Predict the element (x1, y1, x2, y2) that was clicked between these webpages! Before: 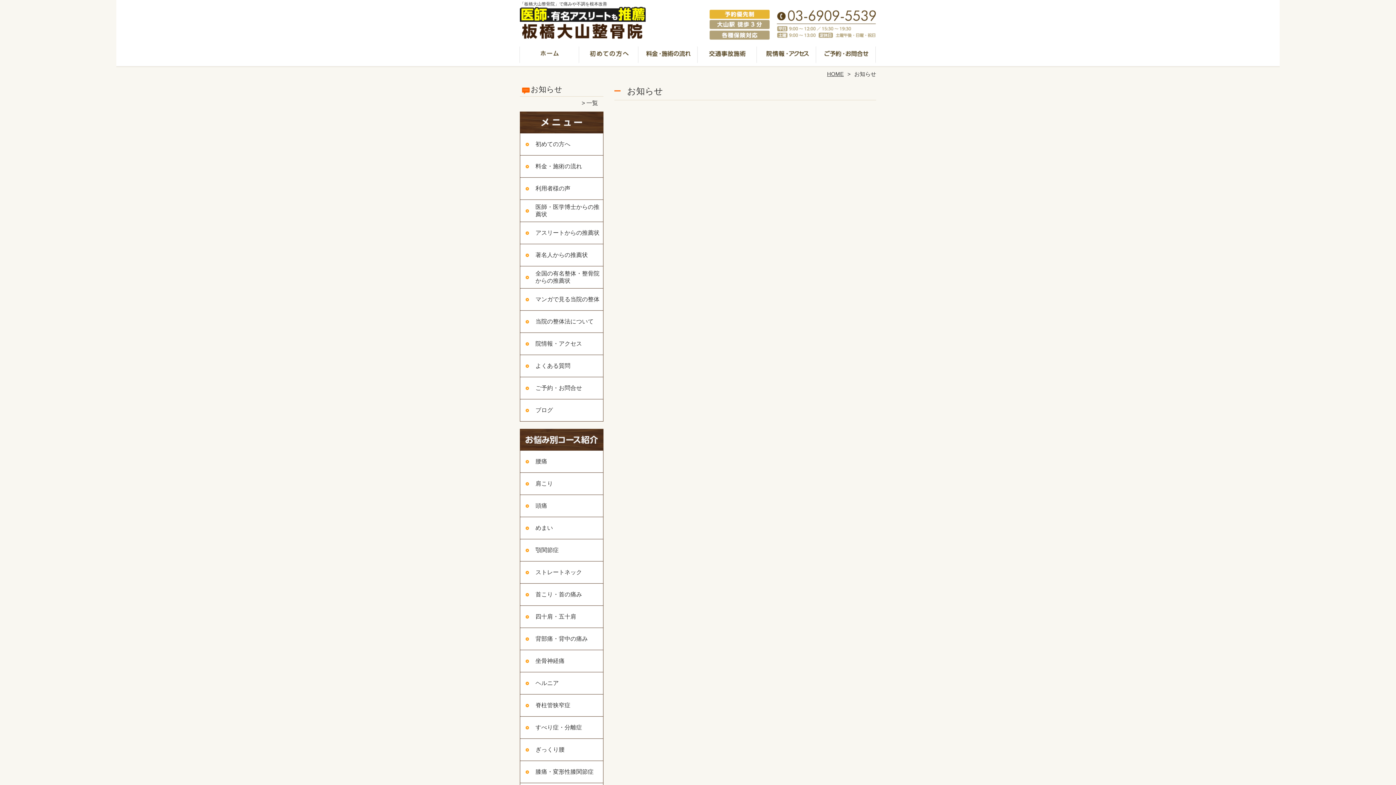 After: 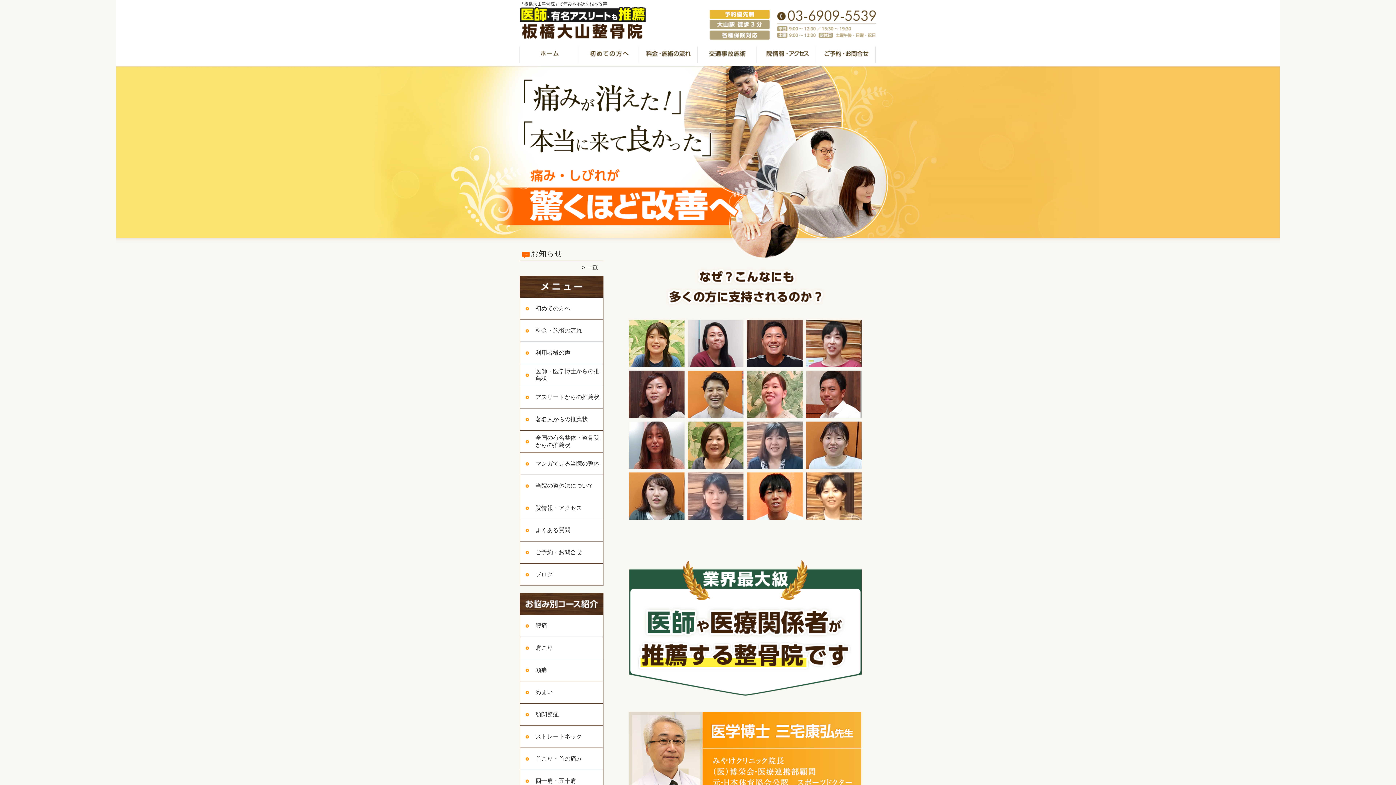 Action: label: ホーム bbox: (520, 45, 579, 66)